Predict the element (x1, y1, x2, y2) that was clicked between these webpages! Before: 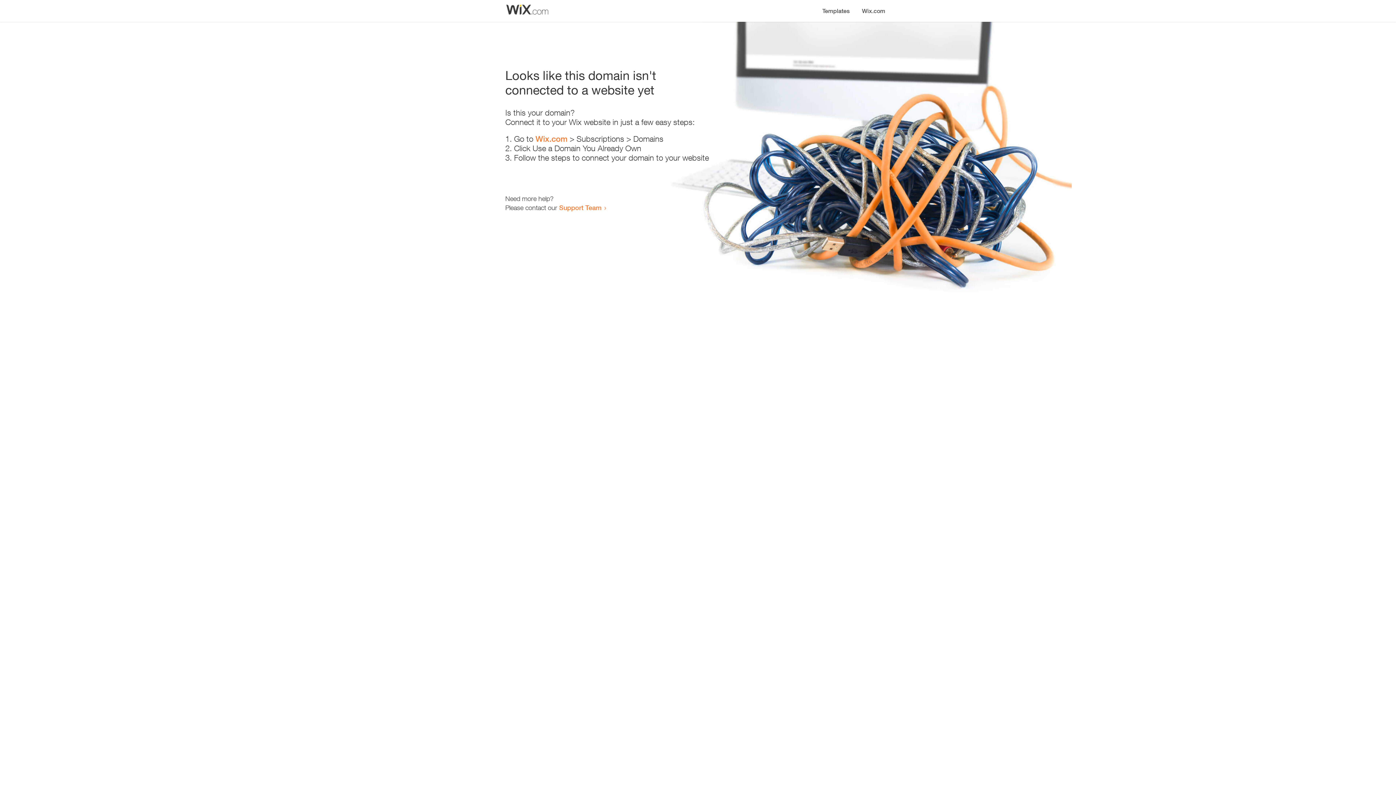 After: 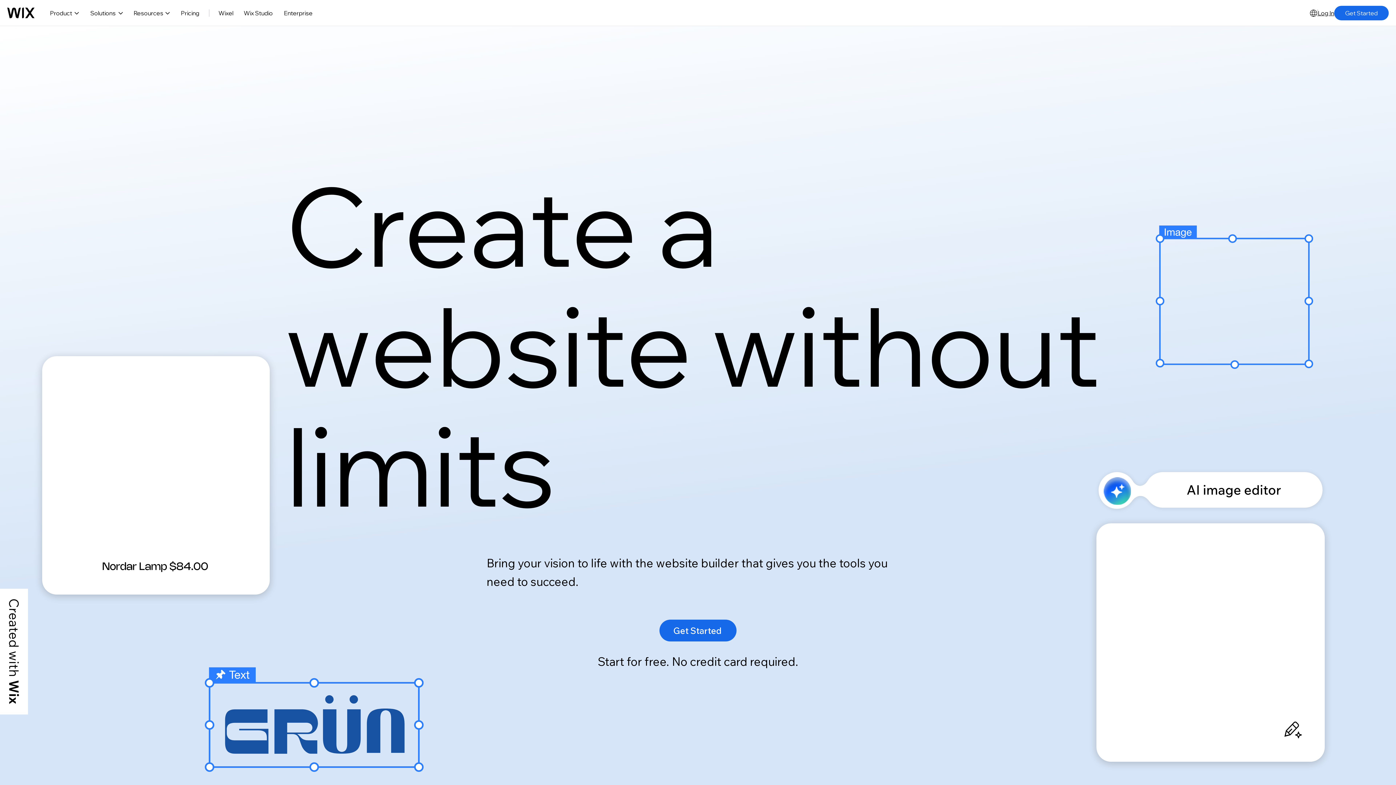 Action: bbox: (856, 0, 890, 14) label: Wix.com